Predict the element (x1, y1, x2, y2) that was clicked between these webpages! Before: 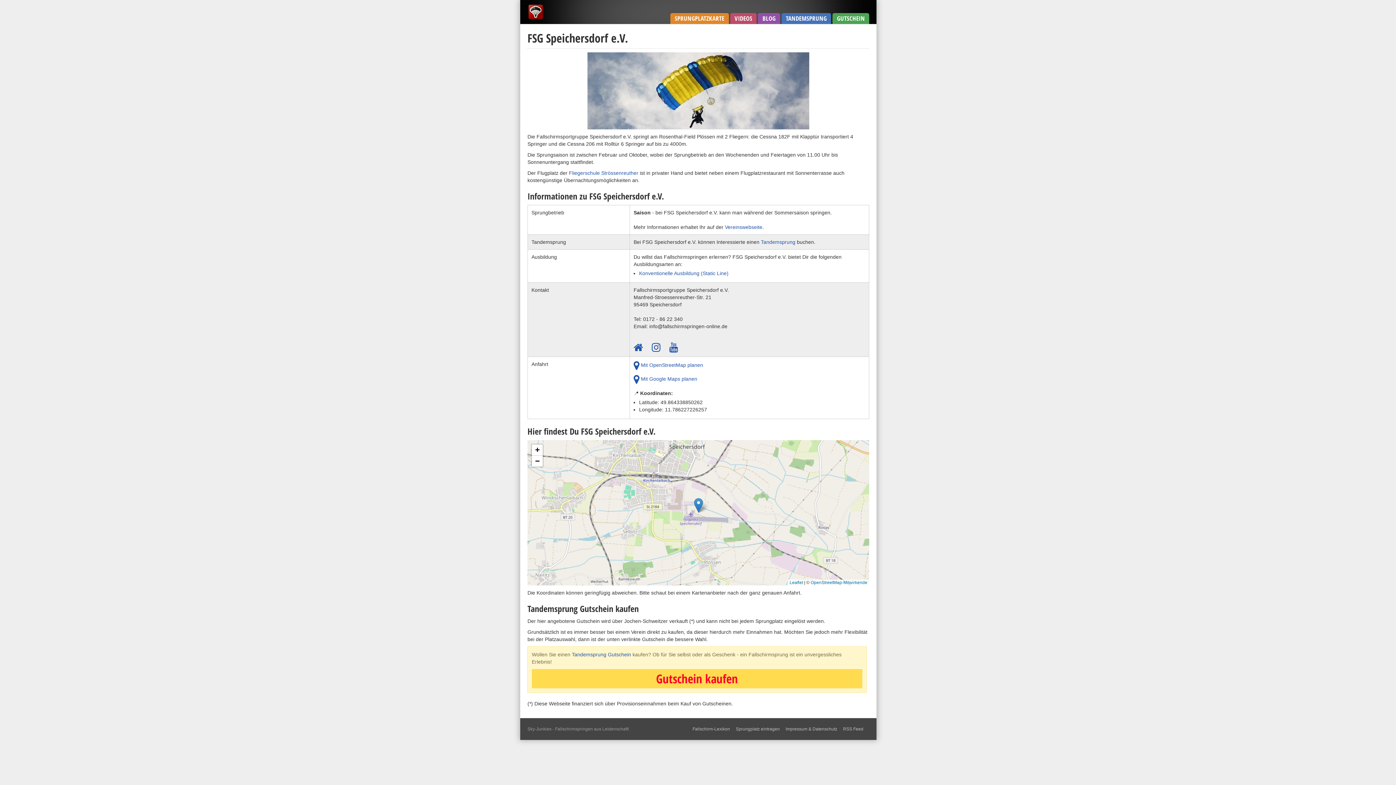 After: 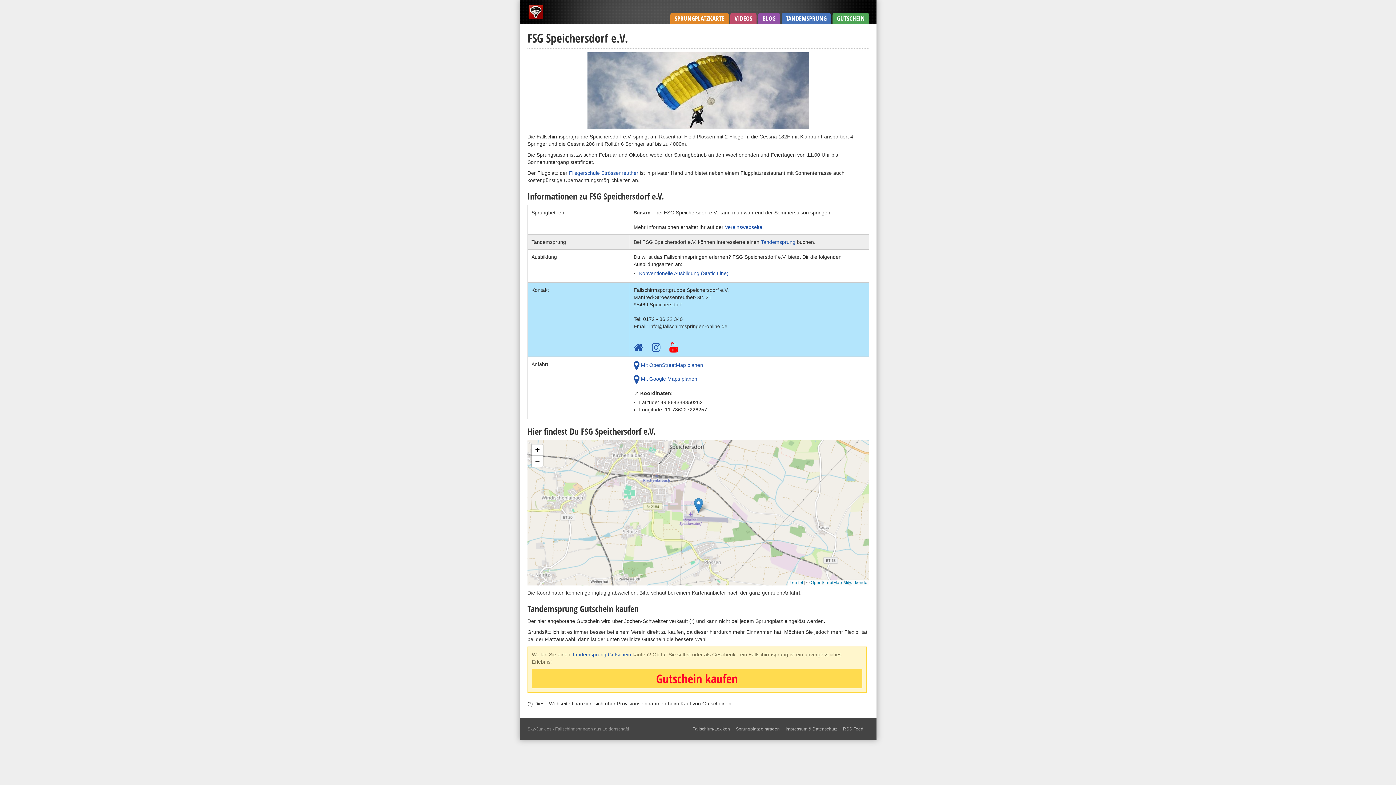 Action: bbox: (669, 346, 678, 352)